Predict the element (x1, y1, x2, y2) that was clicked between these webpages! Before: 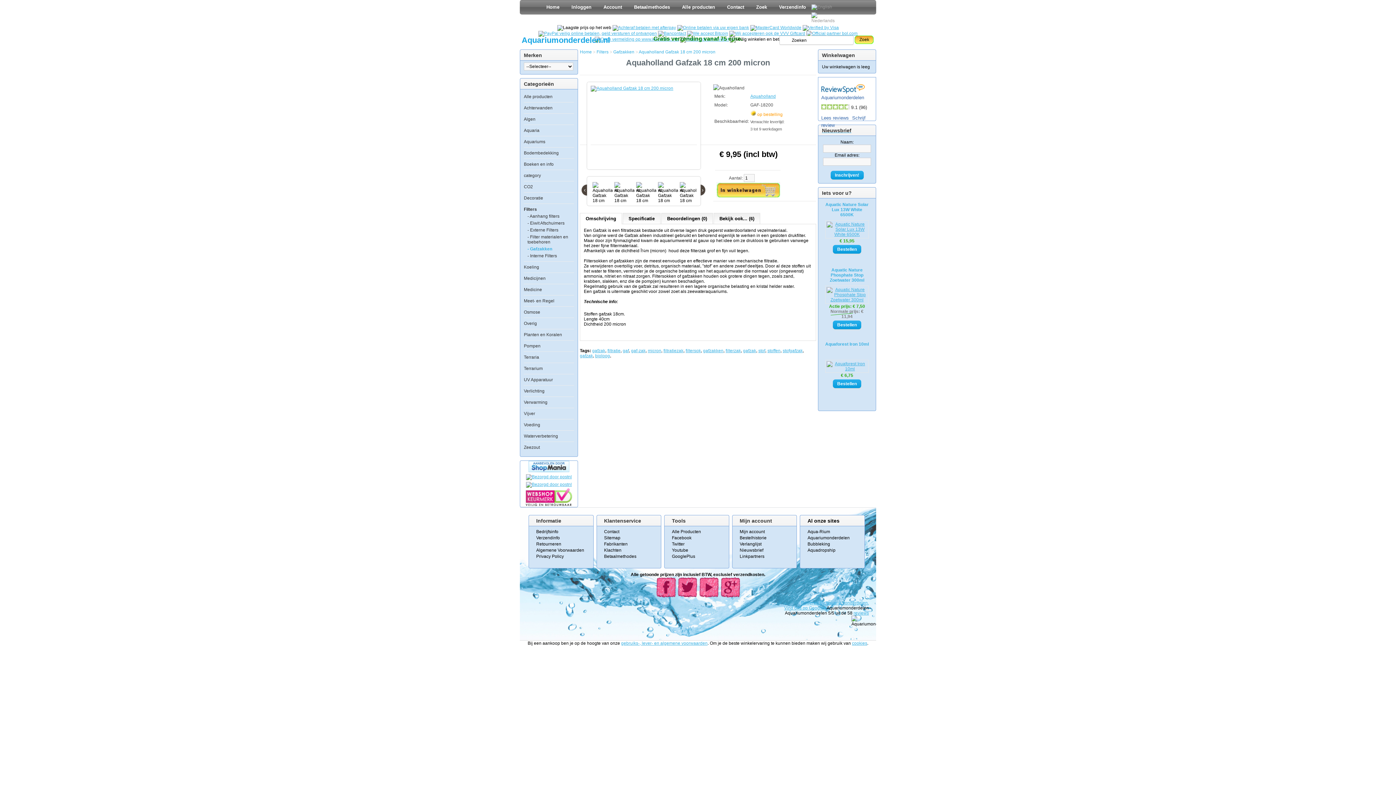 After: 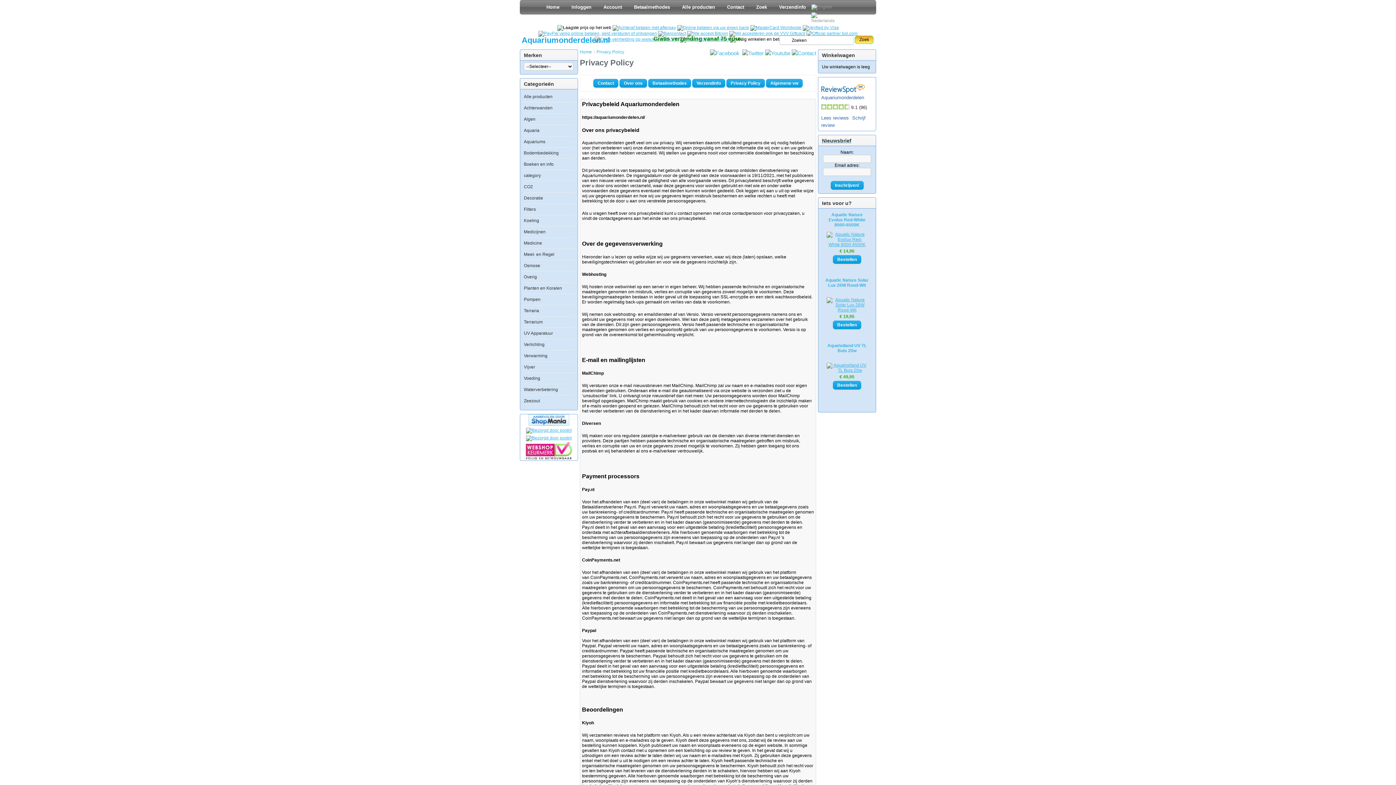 Action: label: Privacy Policy bbox: (536, 554, 564, 559)